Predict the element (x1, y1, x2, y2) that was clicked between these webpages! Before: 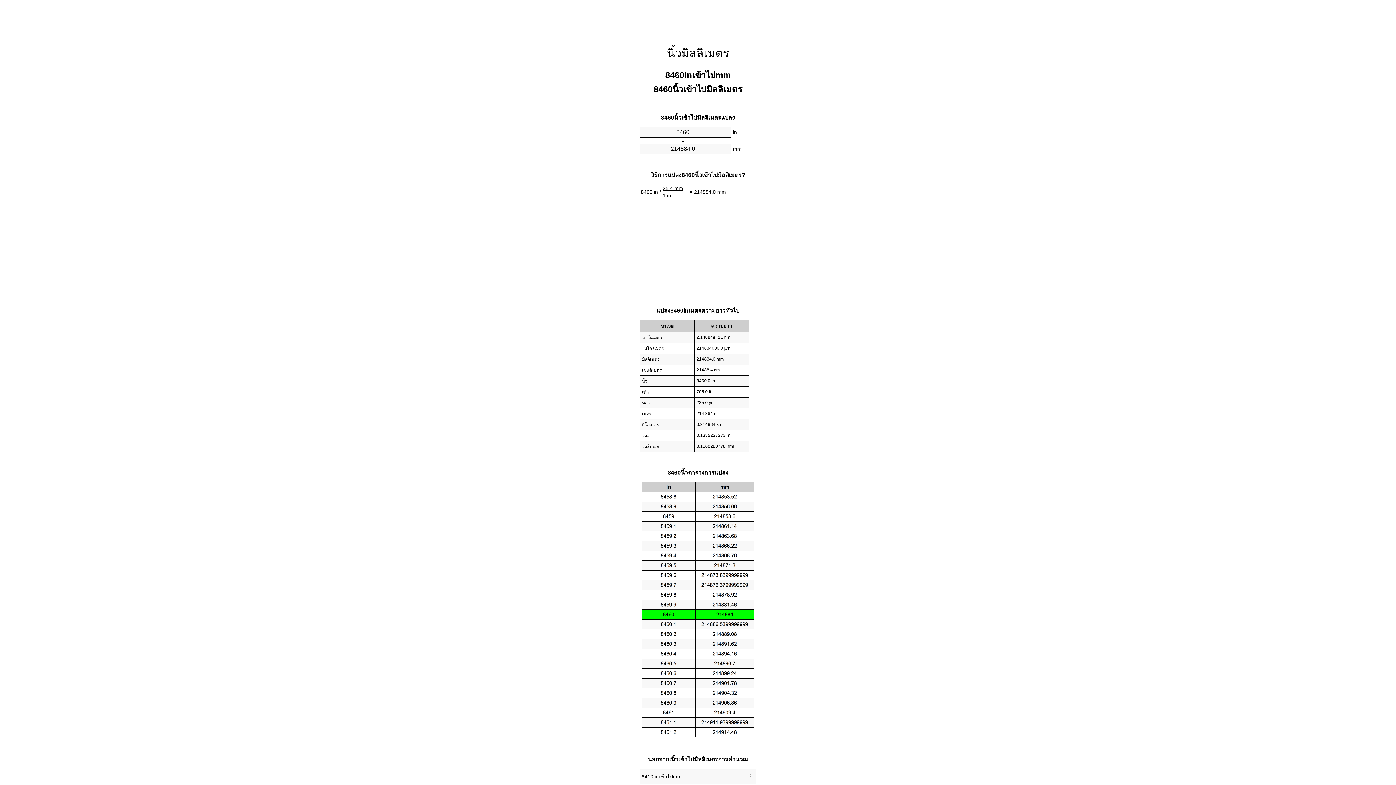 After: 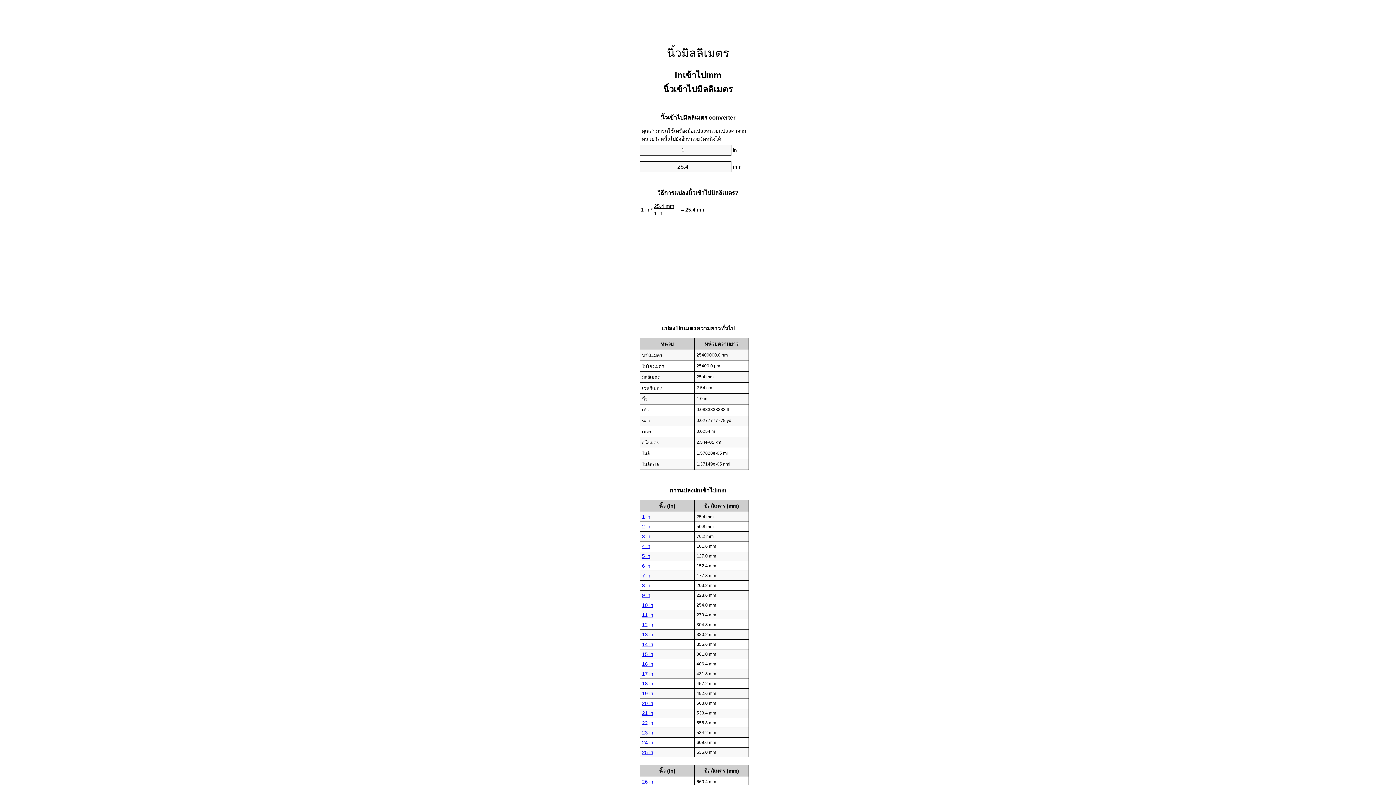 Action: bbox: (667, 46, 729, 59) label: นิ้วมิลลิเมตร